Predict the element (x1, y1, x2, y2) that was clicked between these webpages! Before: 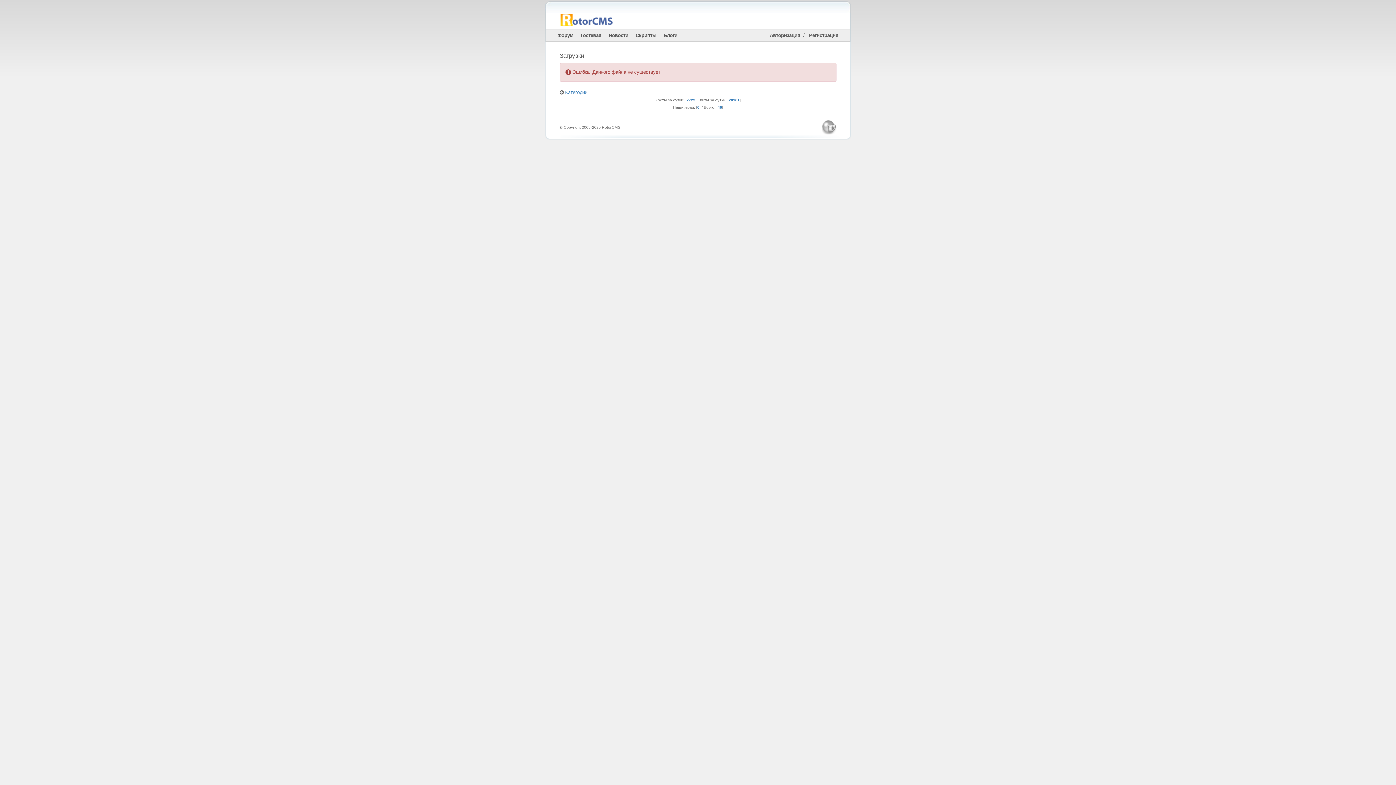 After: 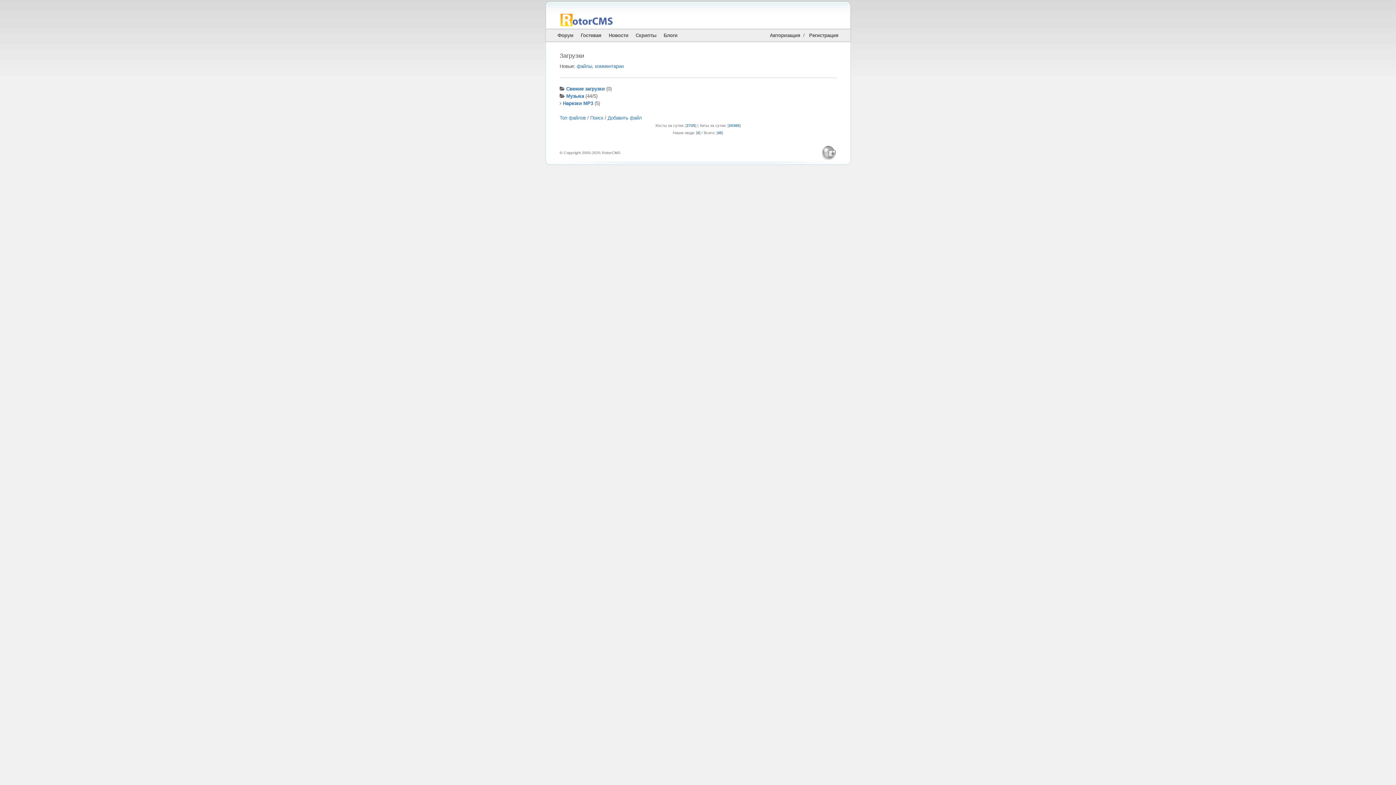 Action: label: Категории bbox: (565, 89, 587, 95)